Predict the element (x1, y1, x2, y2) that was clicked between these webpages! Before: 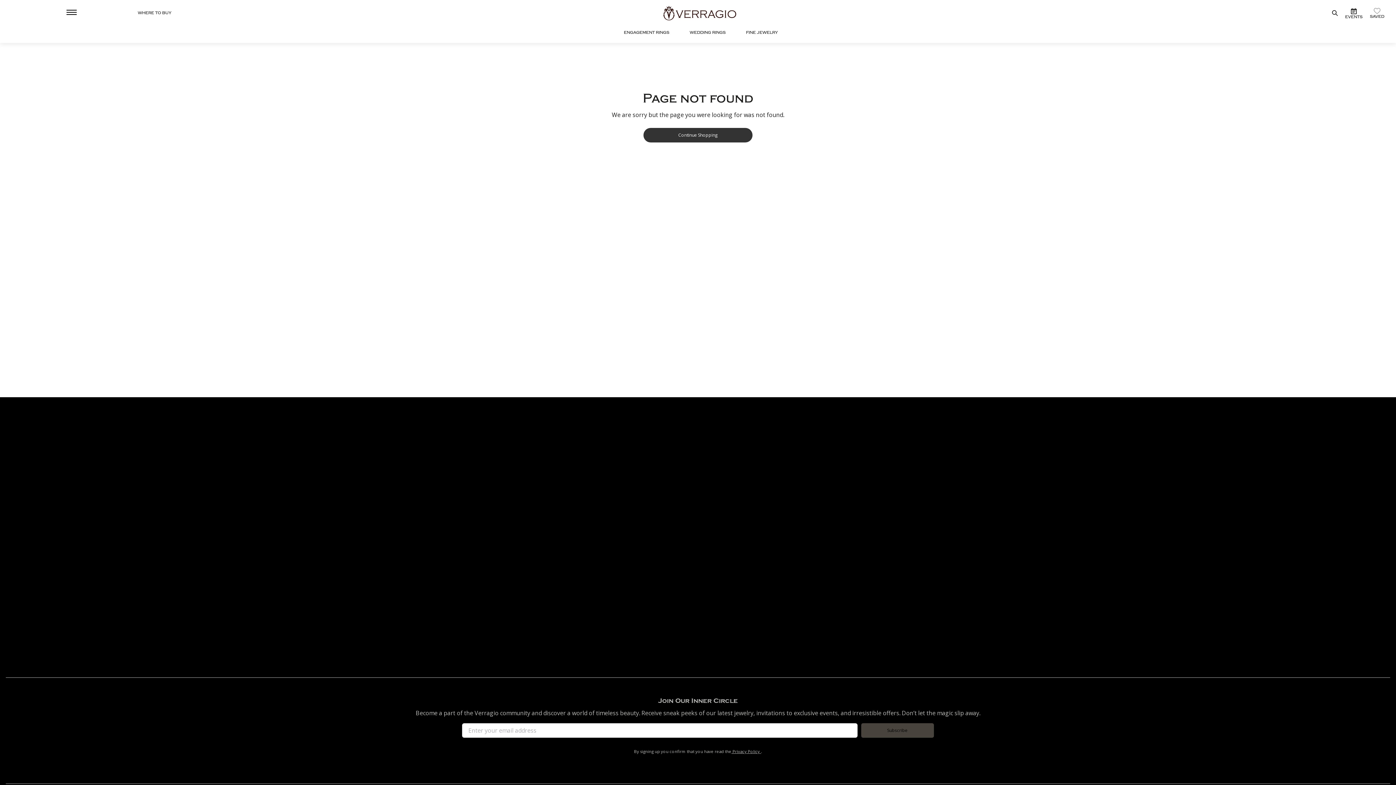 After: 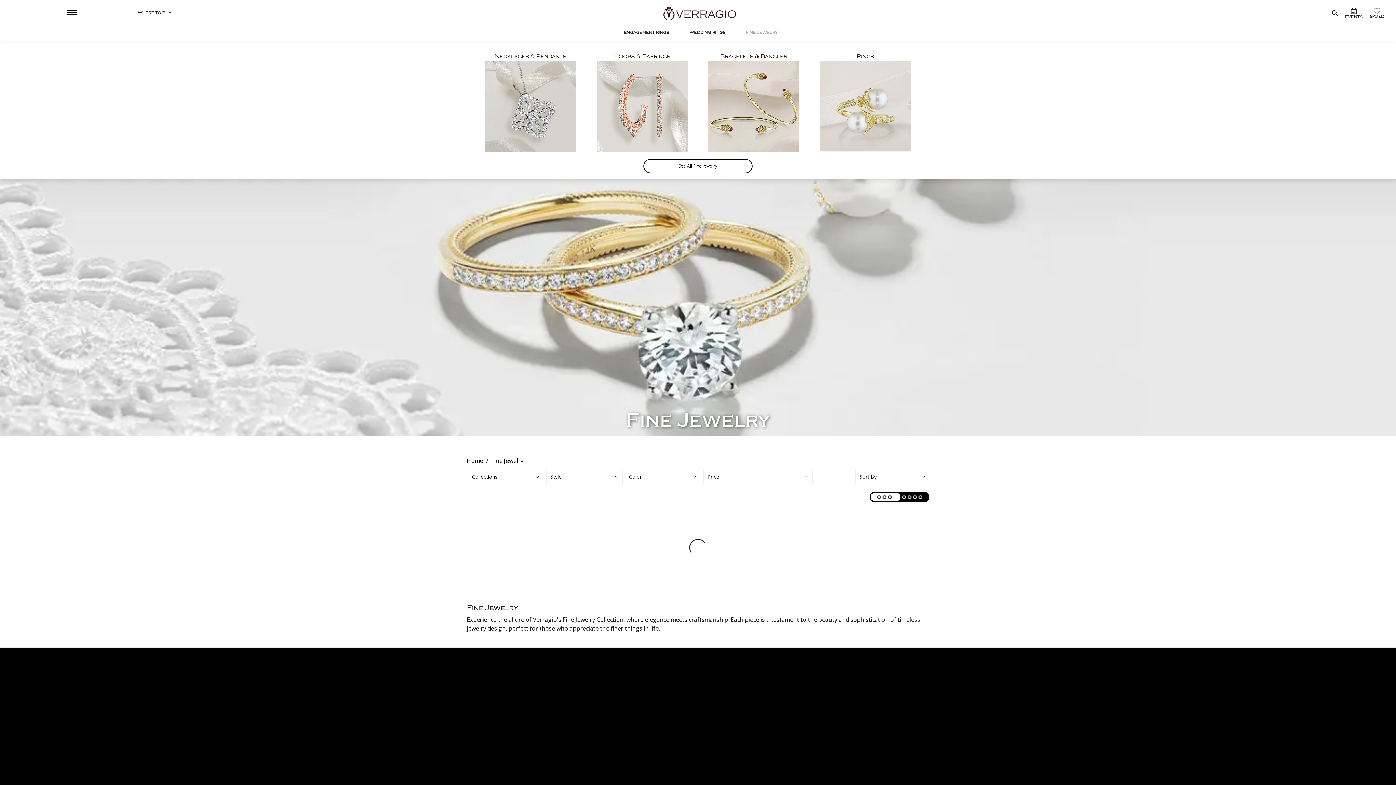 Action: label: FINE JEWELRY bbox: (746, 29, 778, 35)